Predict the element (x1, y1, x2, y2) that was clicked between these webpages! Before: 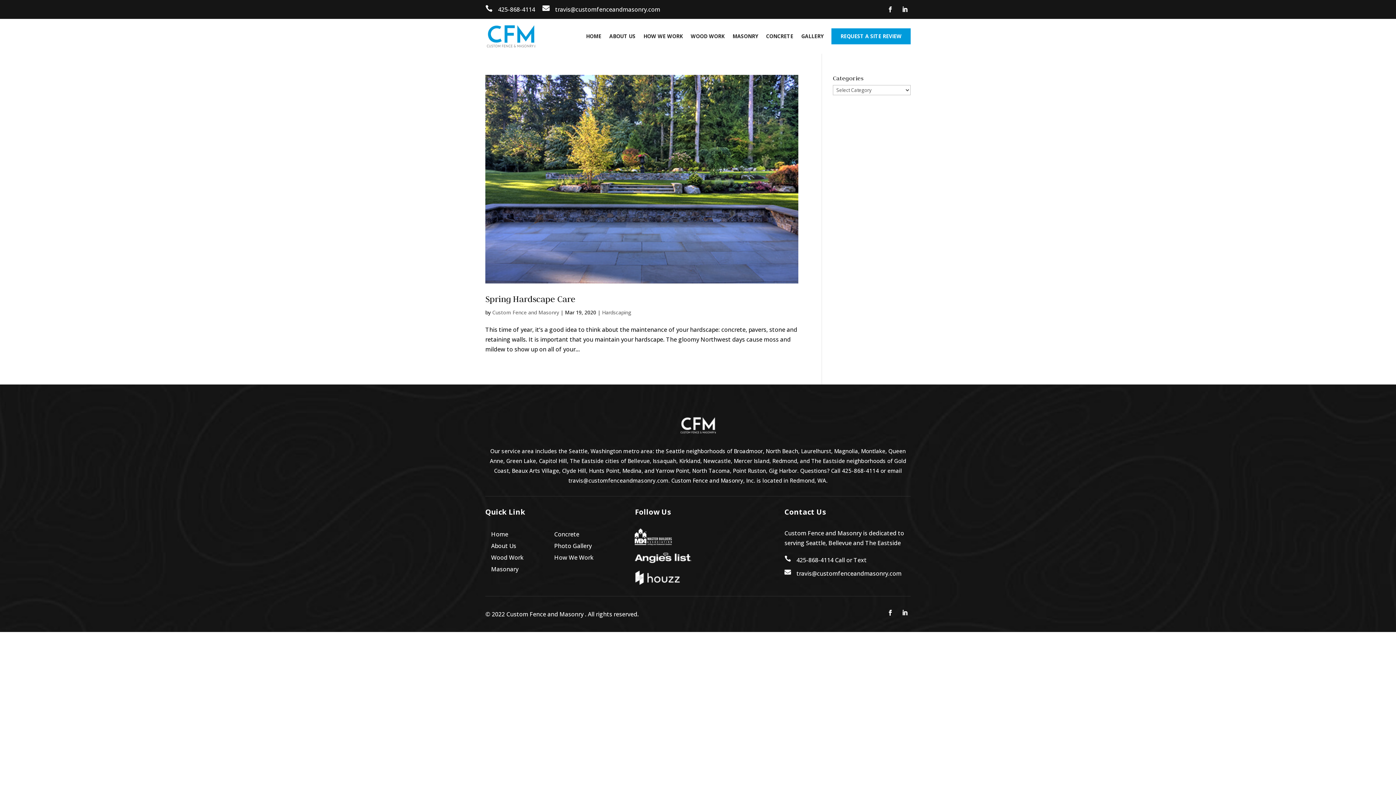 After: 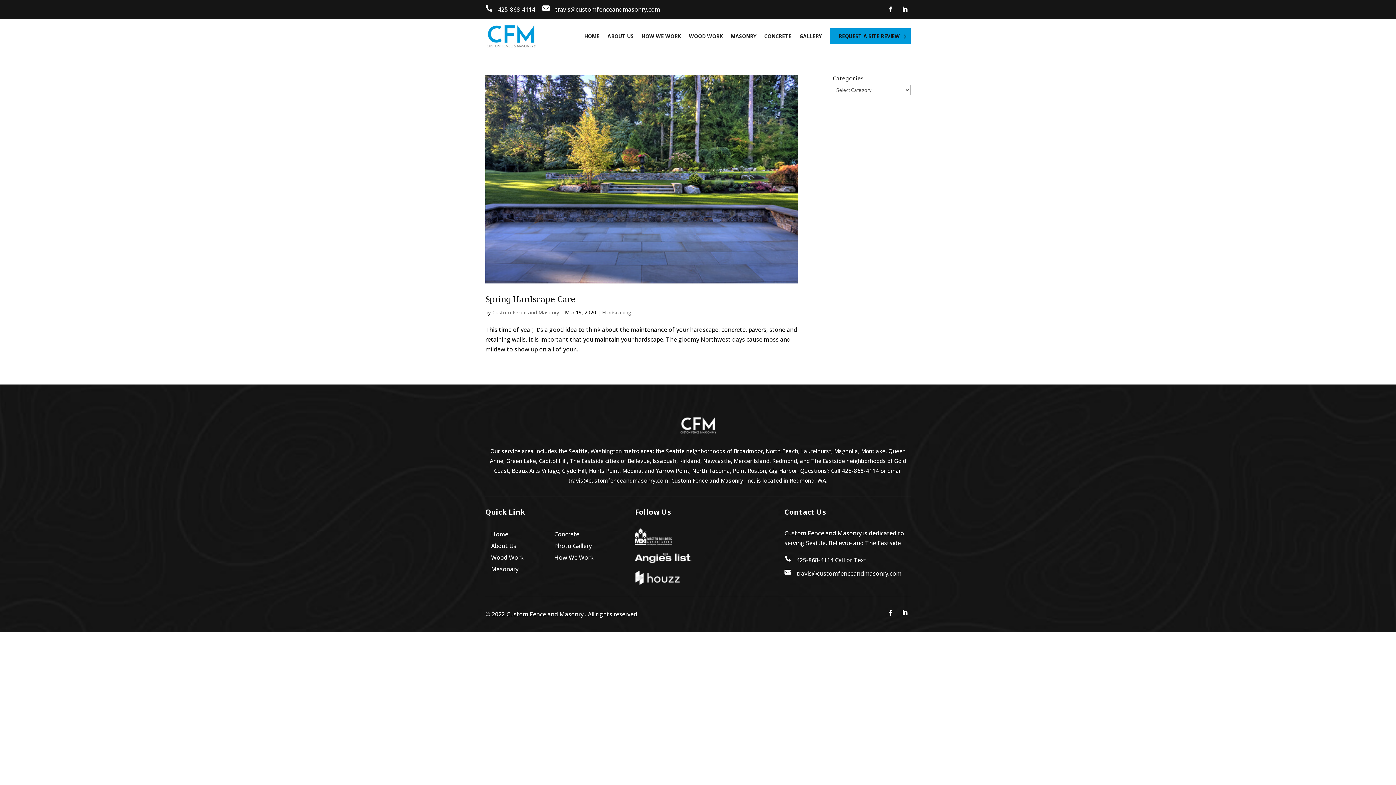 Action: label: REQUEST A SITE REVIEW bbox: (831, 28, 910, 44)